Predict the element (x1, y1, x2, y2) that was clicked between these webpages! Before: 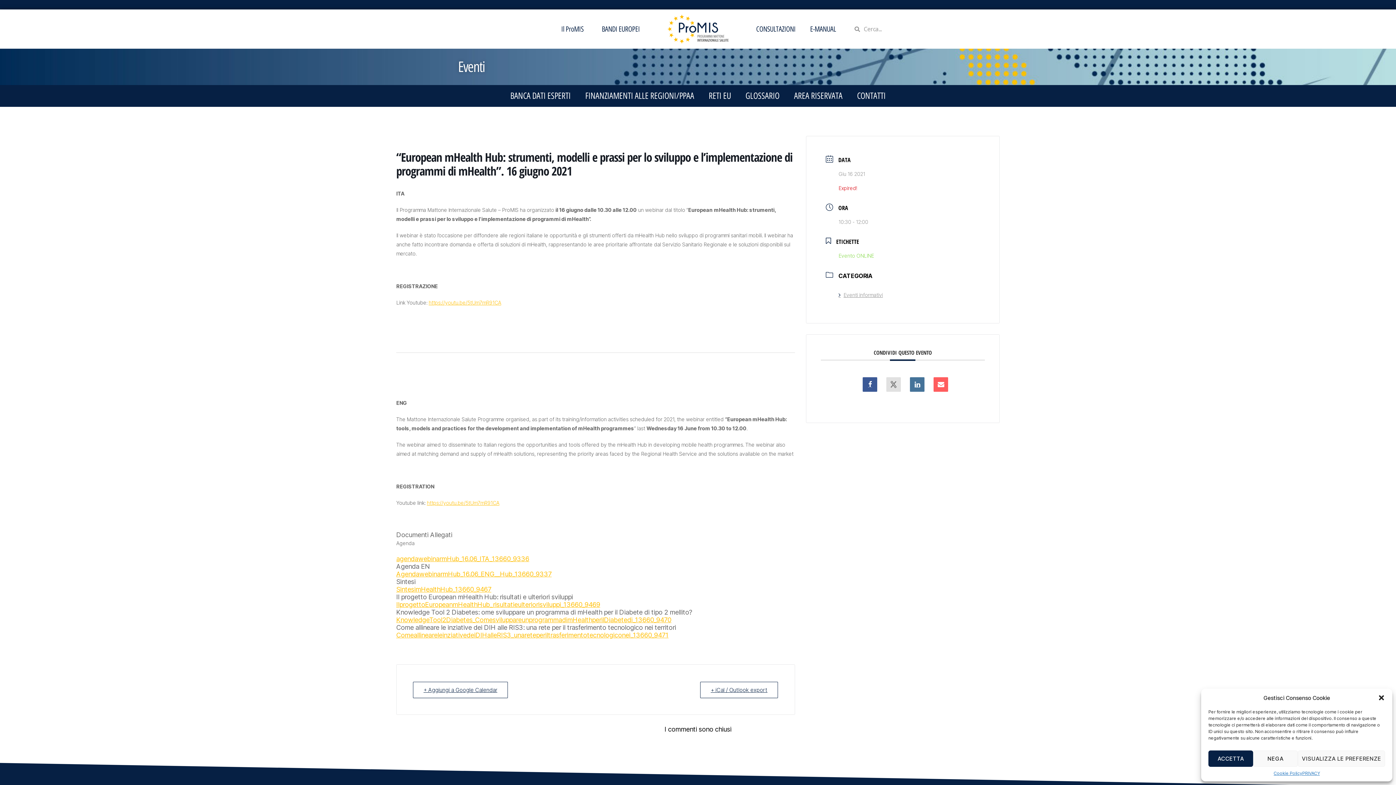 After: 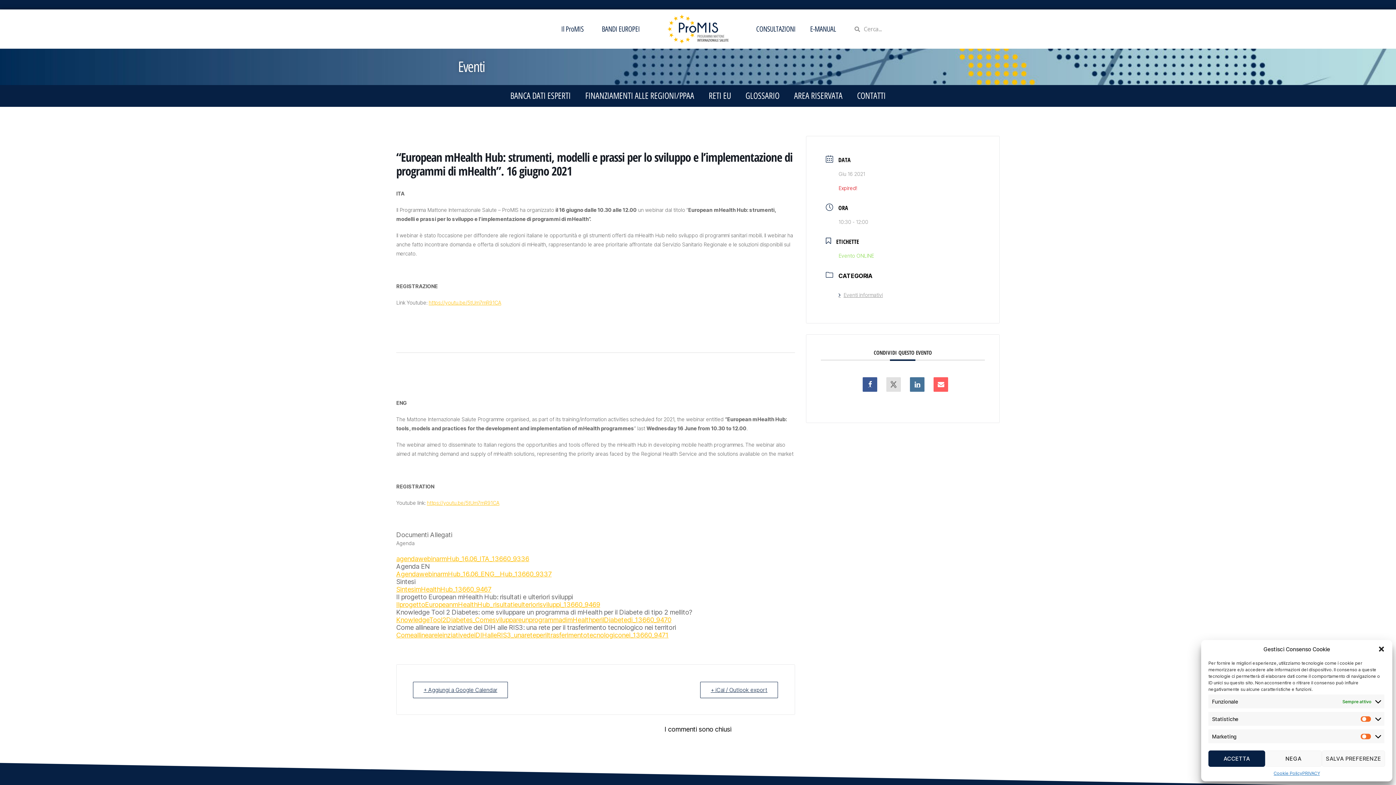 Action: label: VISUALIZZA LE PREFERENZE bbox: (1298, 750, 1385, 767)